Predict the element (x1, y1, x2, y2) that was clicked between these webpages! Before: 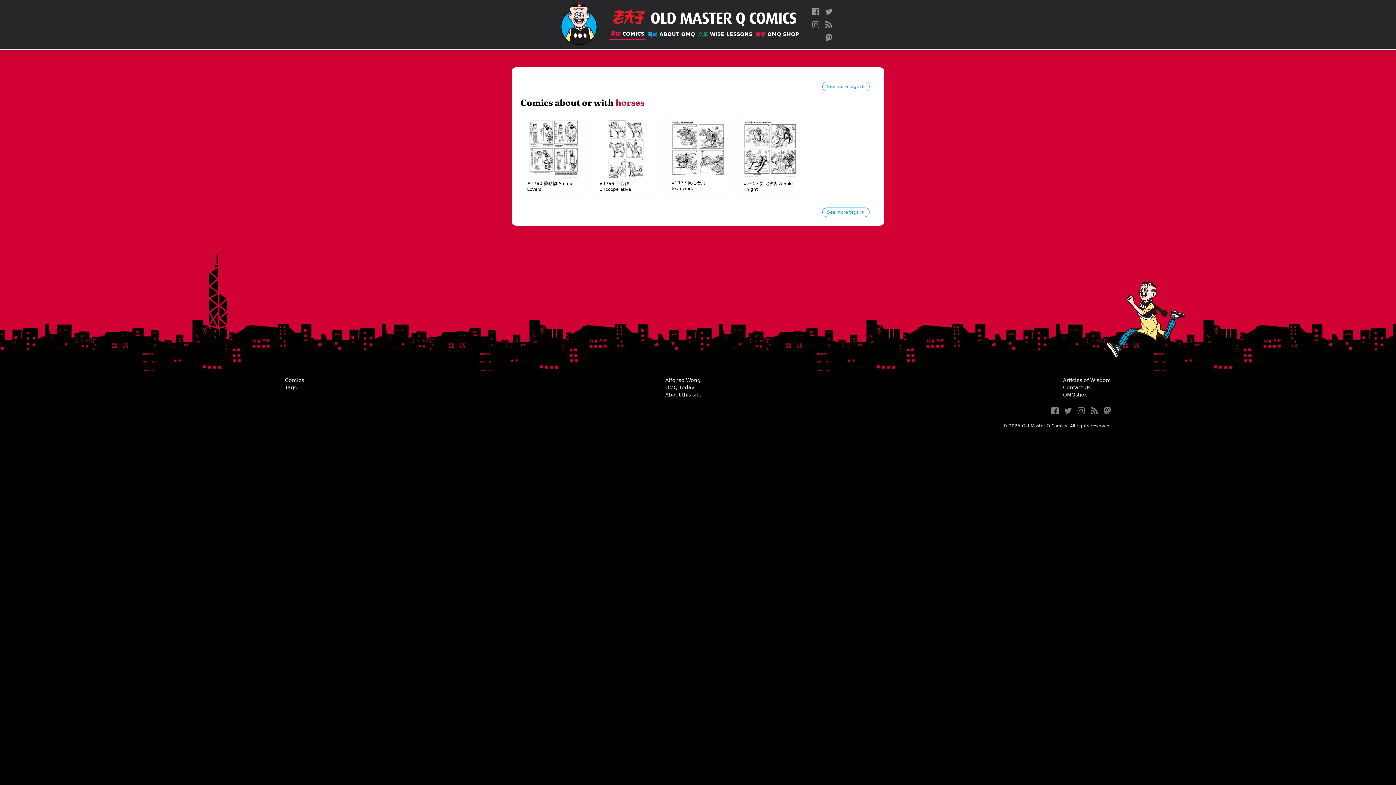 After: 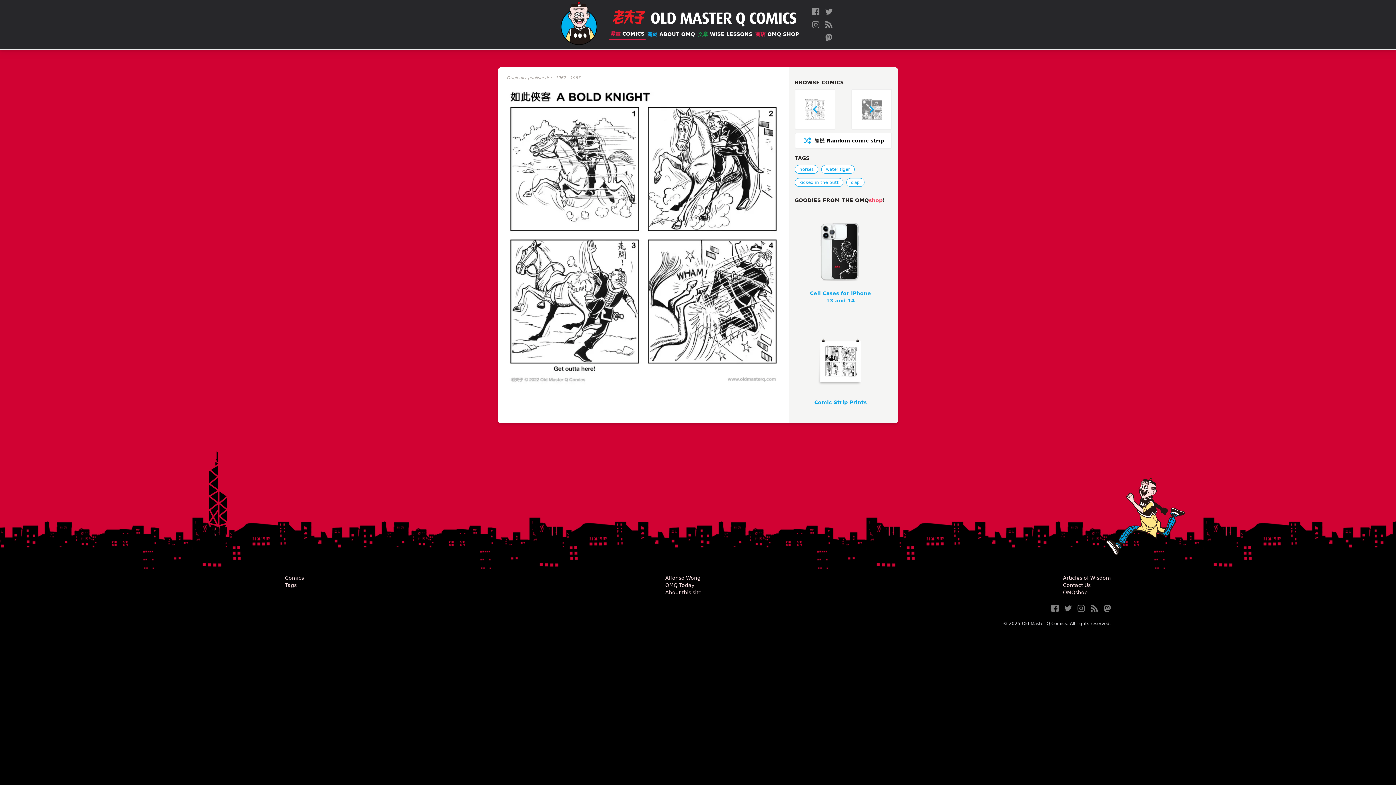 Action: bbox: (737, 114, 803, 196) label: #2457 如此俠客 A Bold Knight